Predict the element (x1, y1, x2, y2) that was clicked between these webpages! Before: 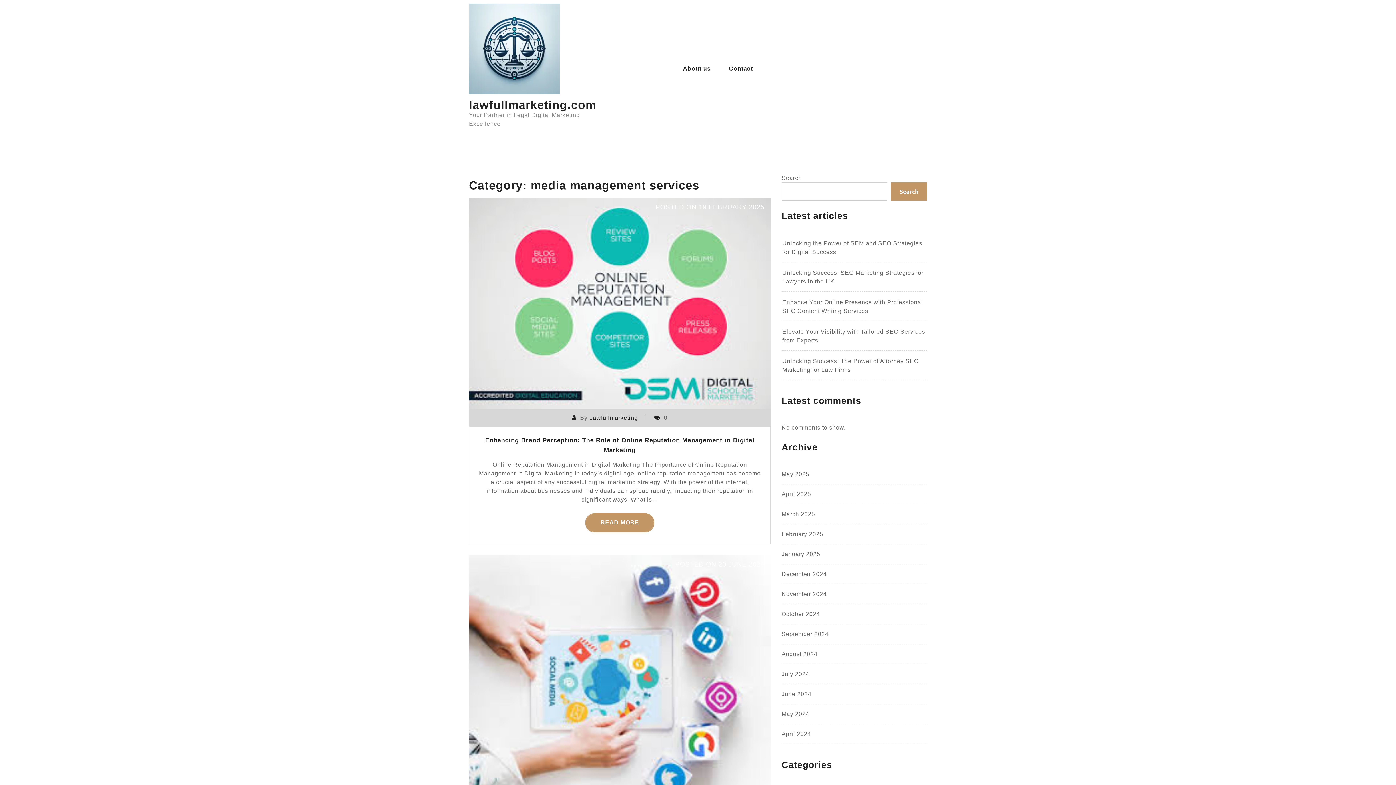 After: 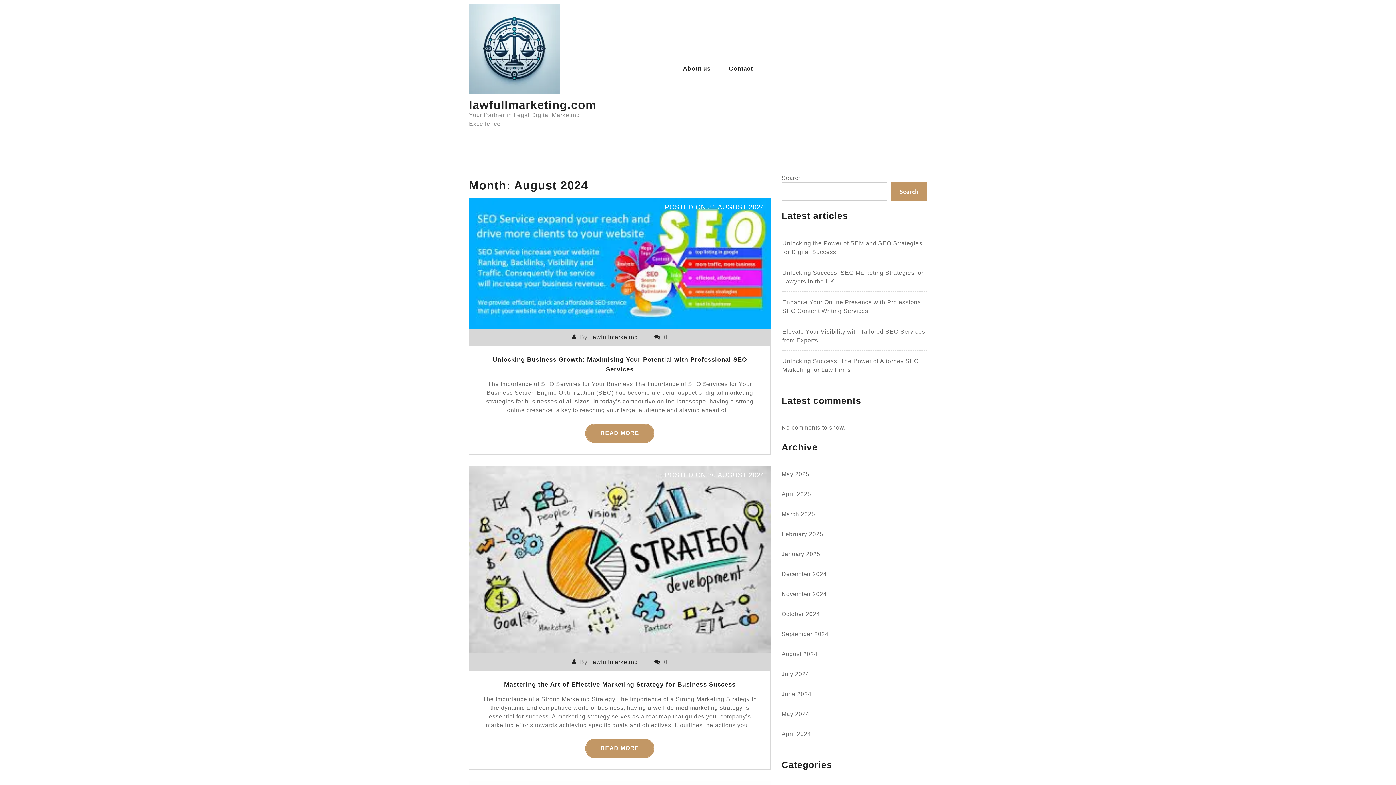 Action: label: August 2024 bbox: (781, 651, 817, 657)